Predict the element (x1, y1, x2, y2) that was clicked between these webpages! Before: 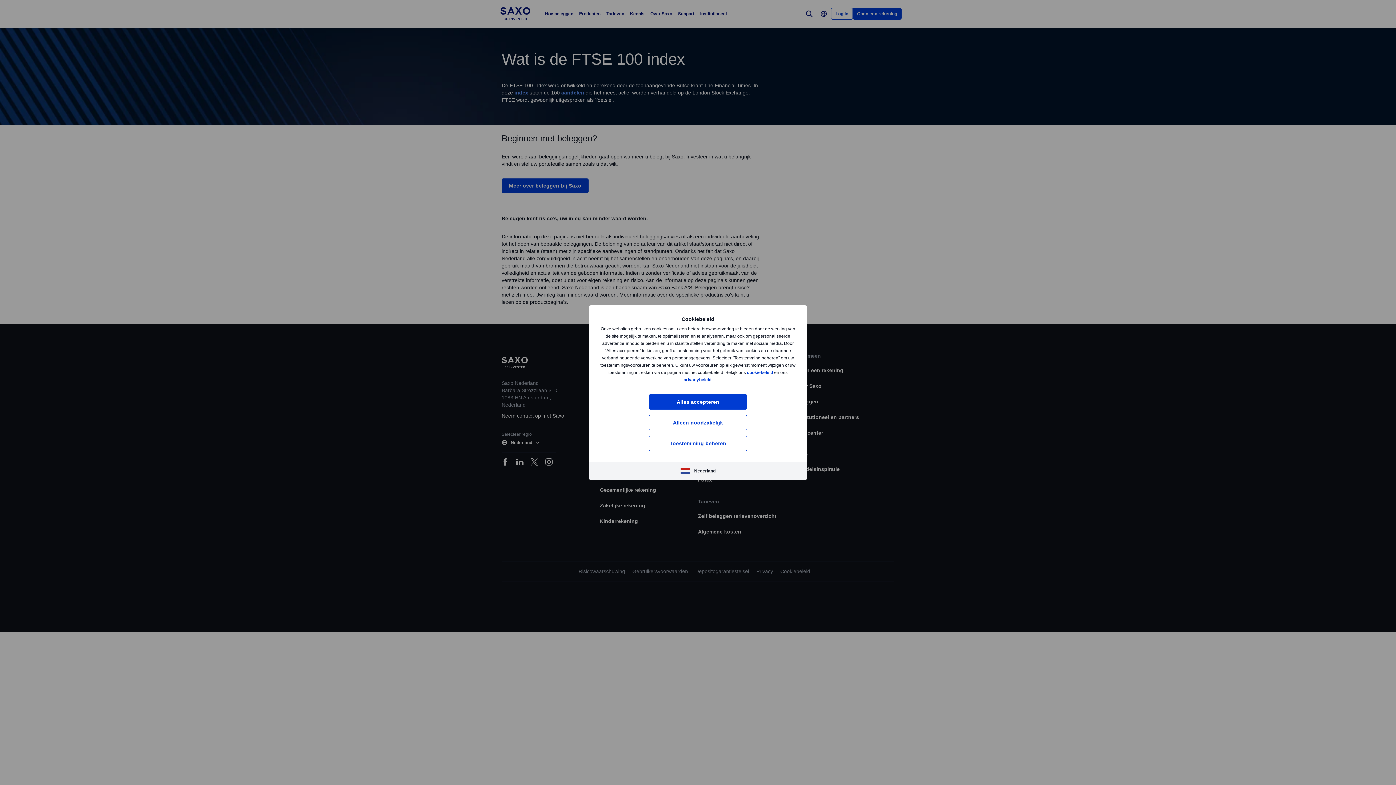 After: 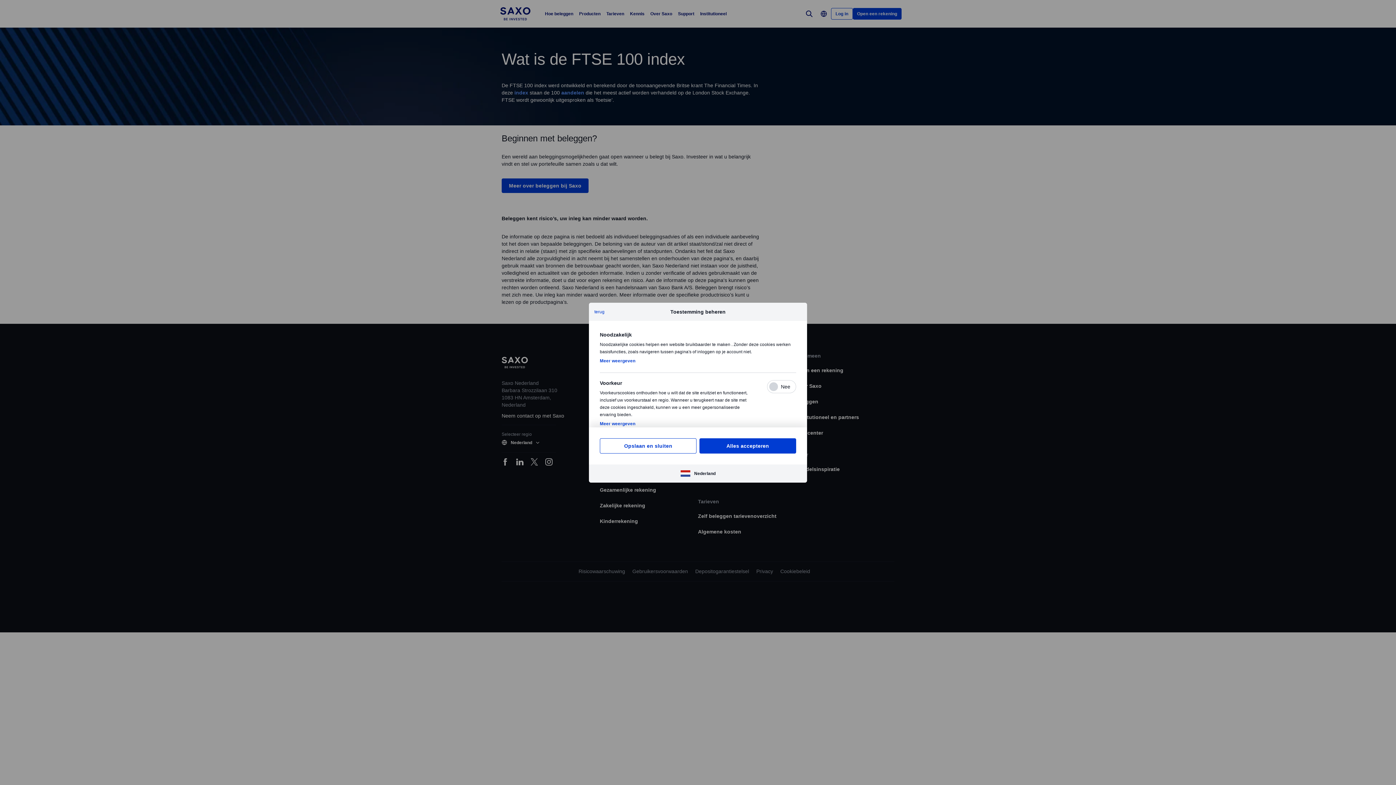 Action: label: Toestemming beheren bbox: (649, 435, 747, 451)